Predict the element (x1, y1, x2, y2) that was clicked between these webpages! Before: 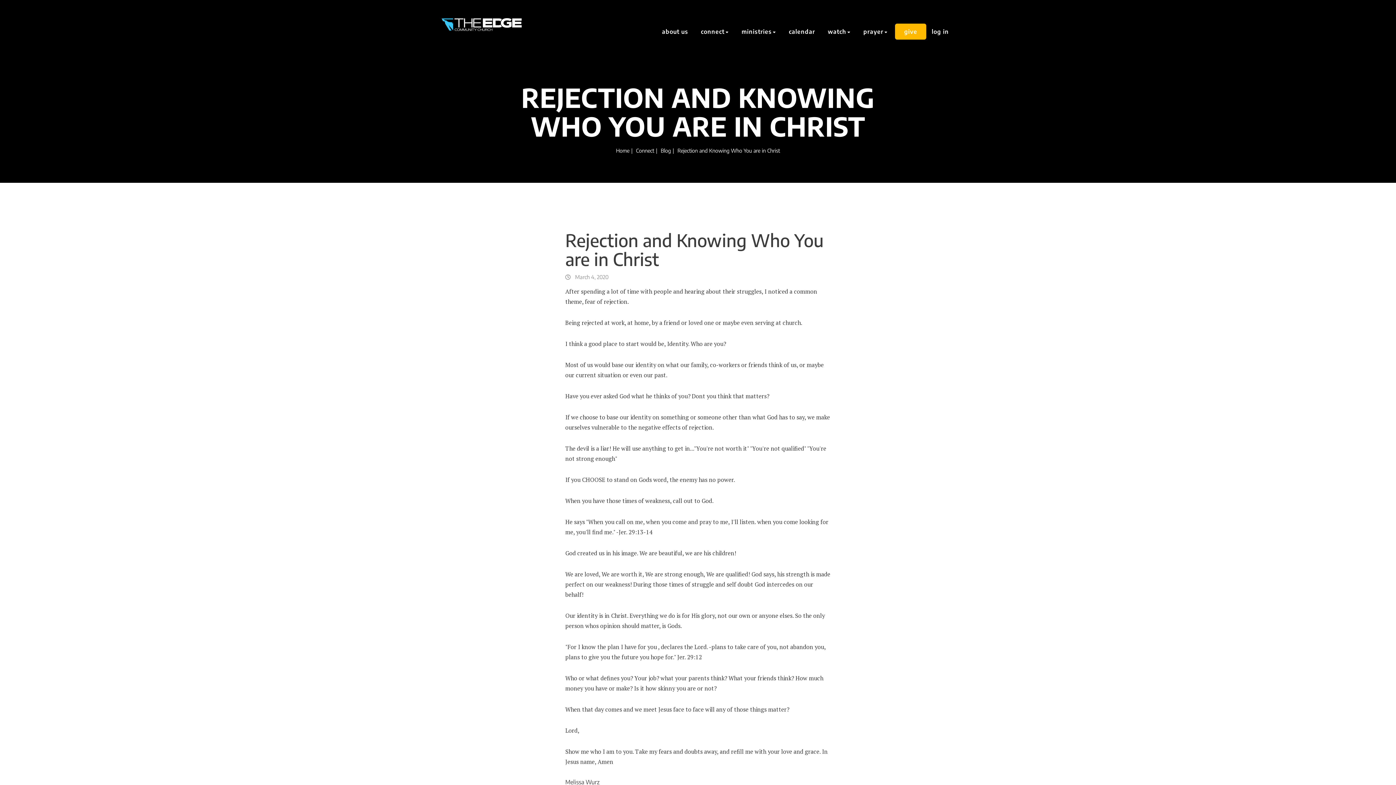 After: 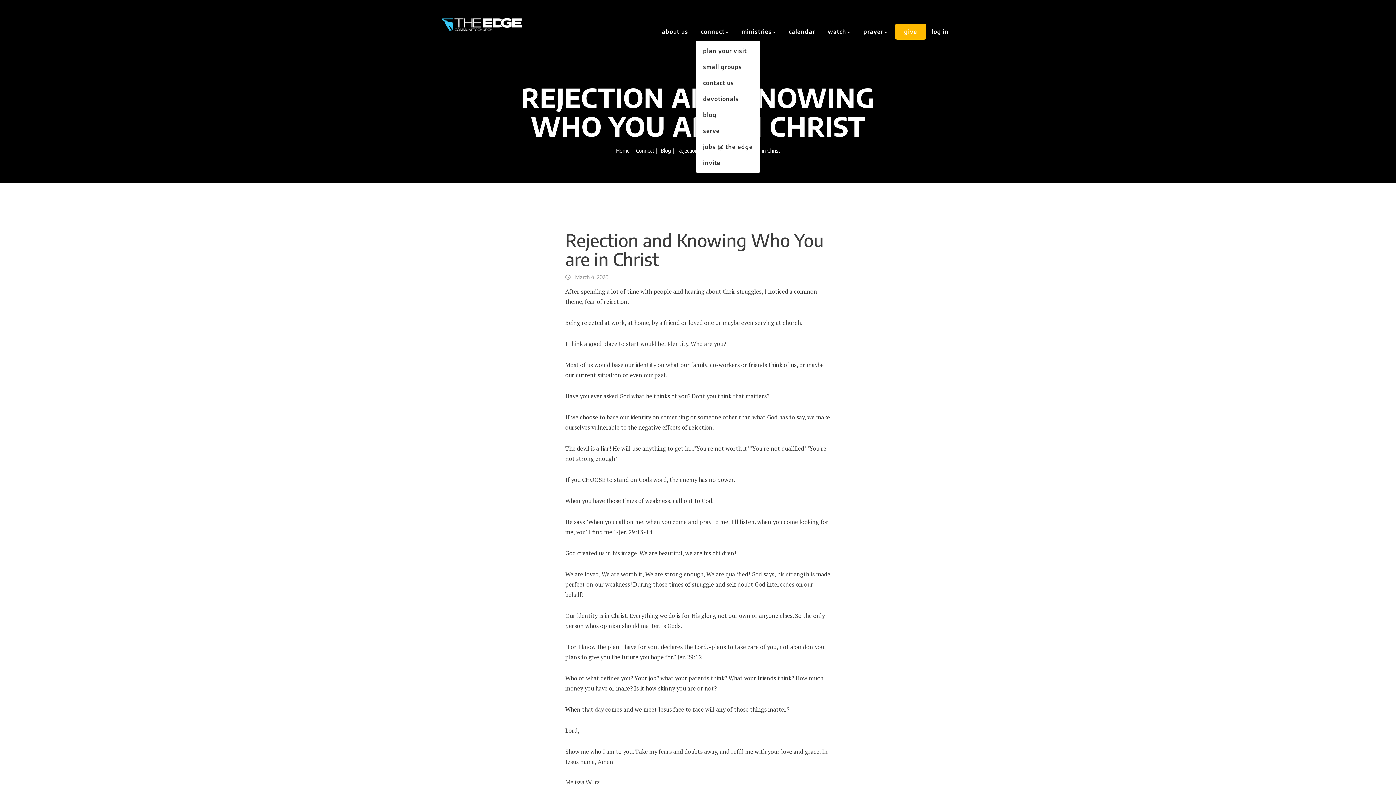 Action: bbox: (695, 22, 734, 40) label: connect 